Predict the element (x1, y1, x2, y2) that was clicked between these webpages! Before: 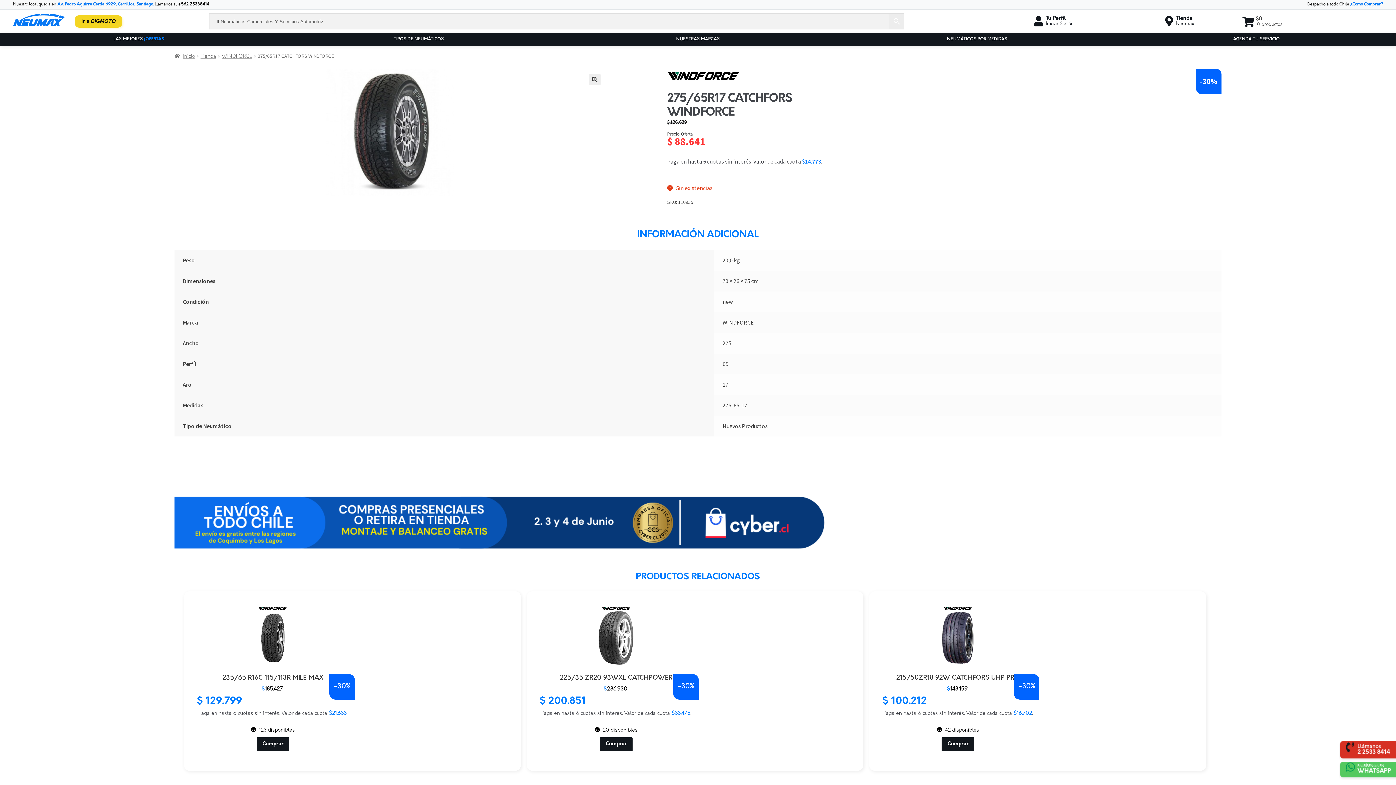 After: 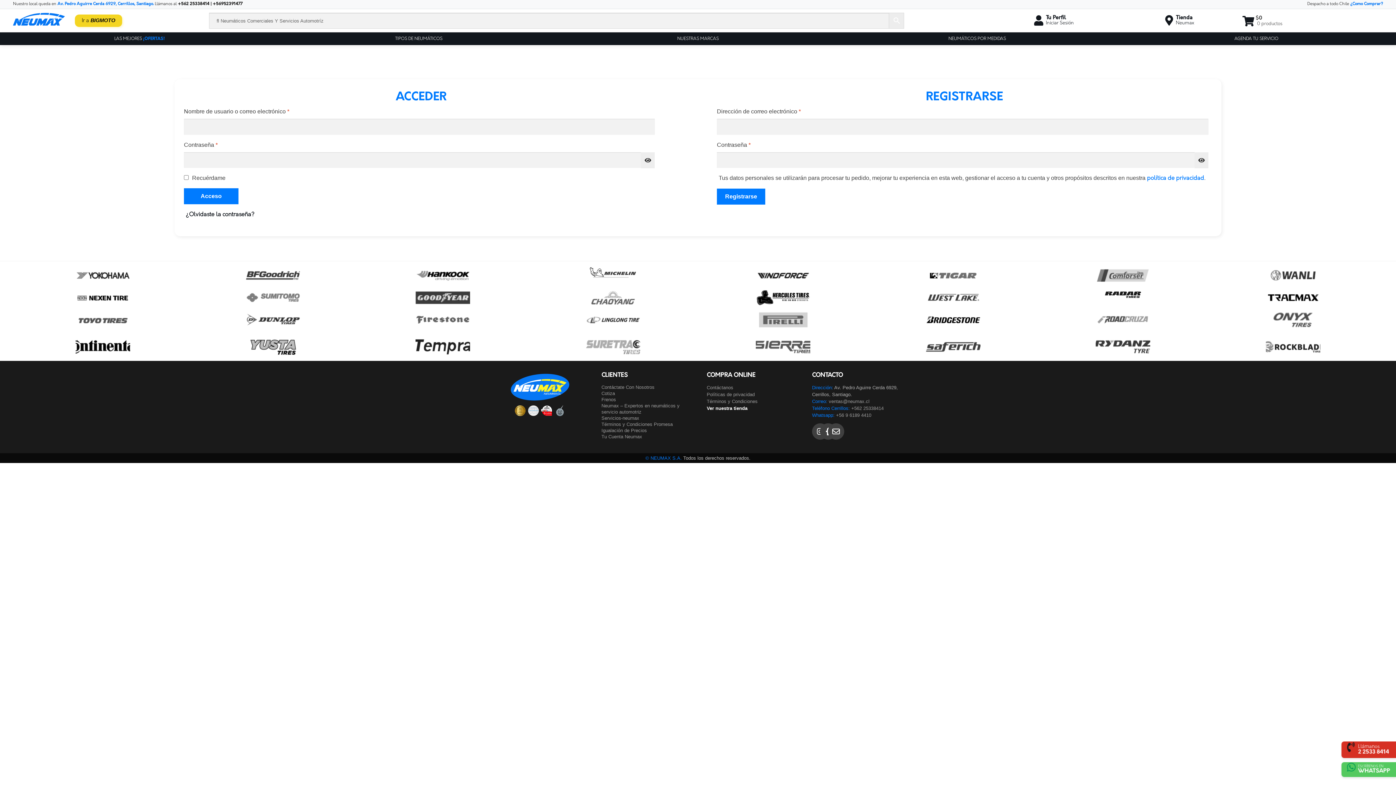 Action: bbox: (991, 16, 1117, 26) label: Tu Perfil
Iniciar Sesión